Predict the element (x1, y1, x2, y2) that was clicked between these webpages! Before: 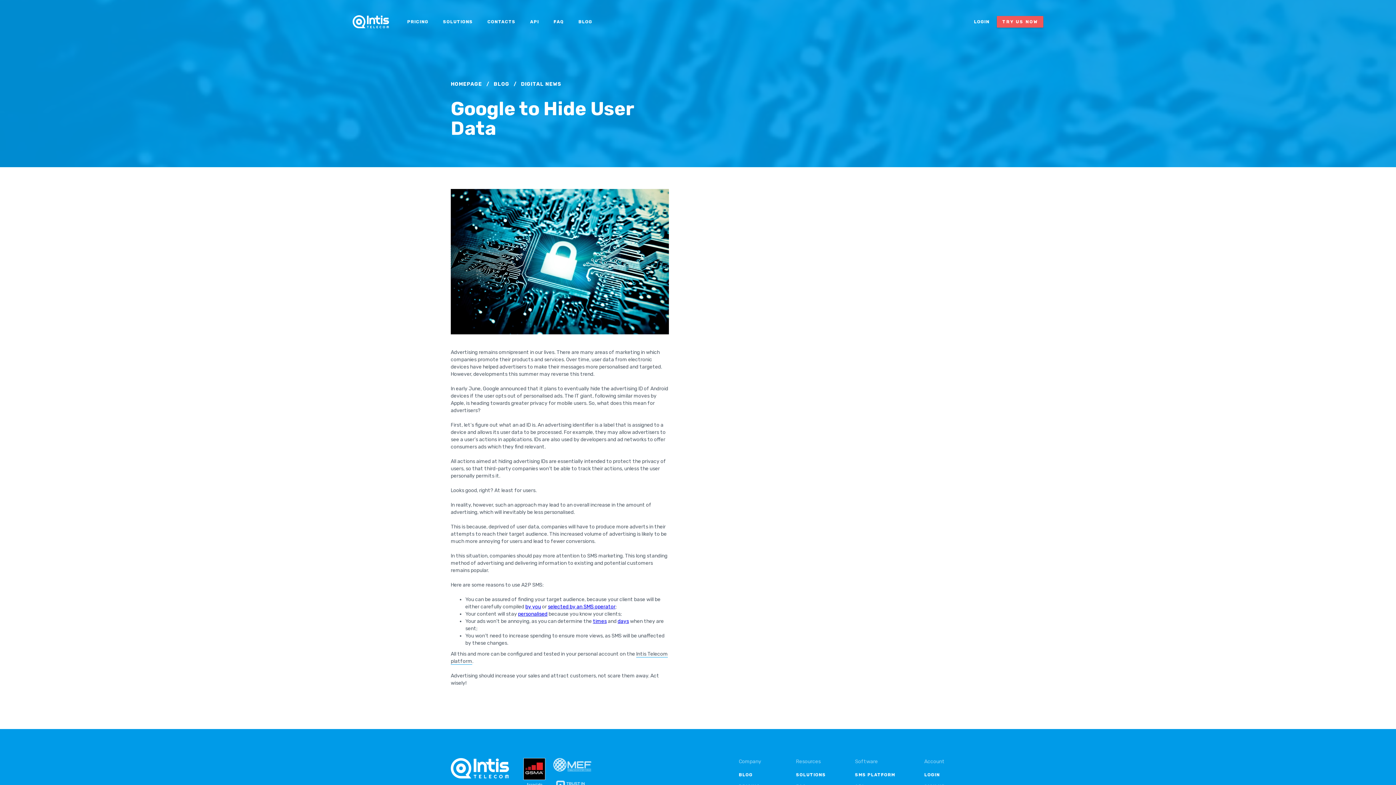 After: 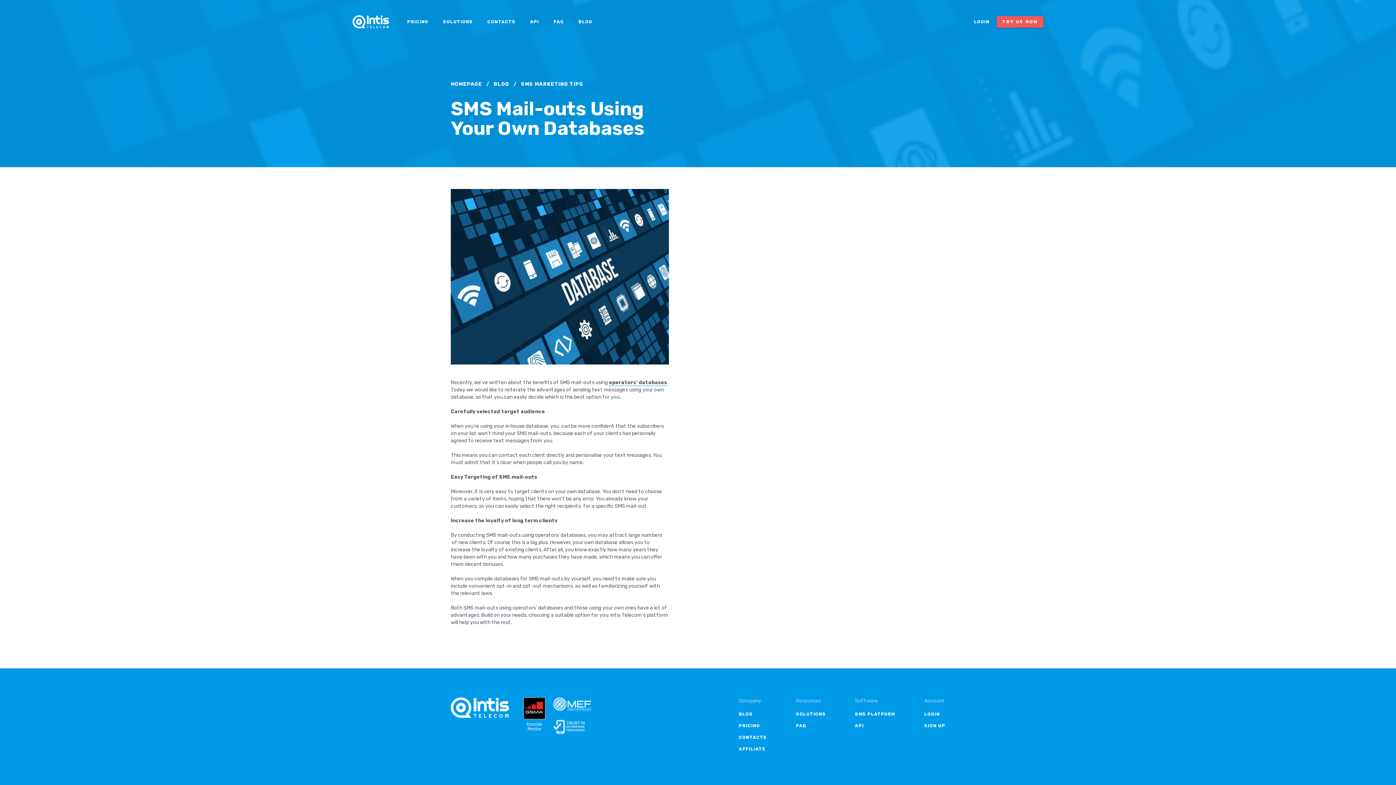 Action: label: by you bbox: (525, 604, 541, 610)